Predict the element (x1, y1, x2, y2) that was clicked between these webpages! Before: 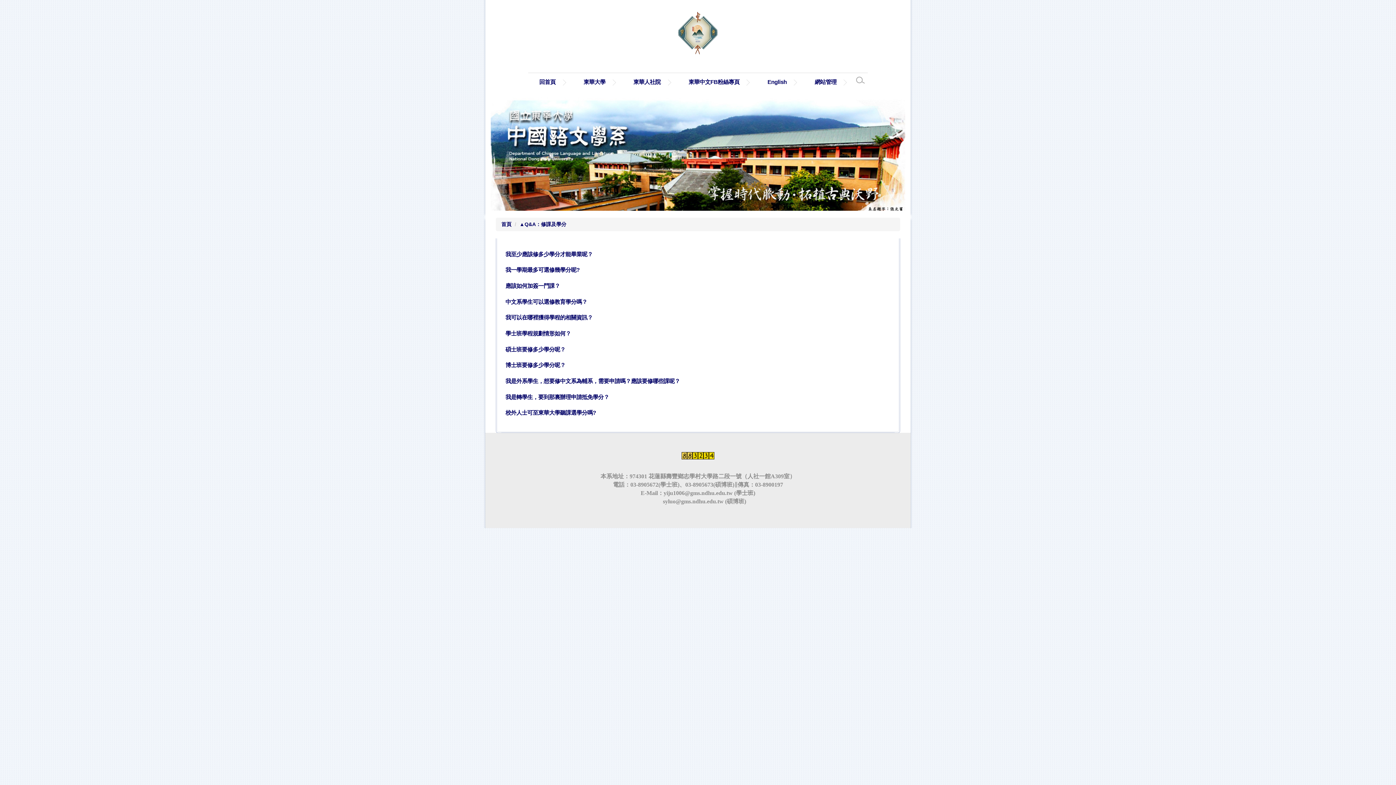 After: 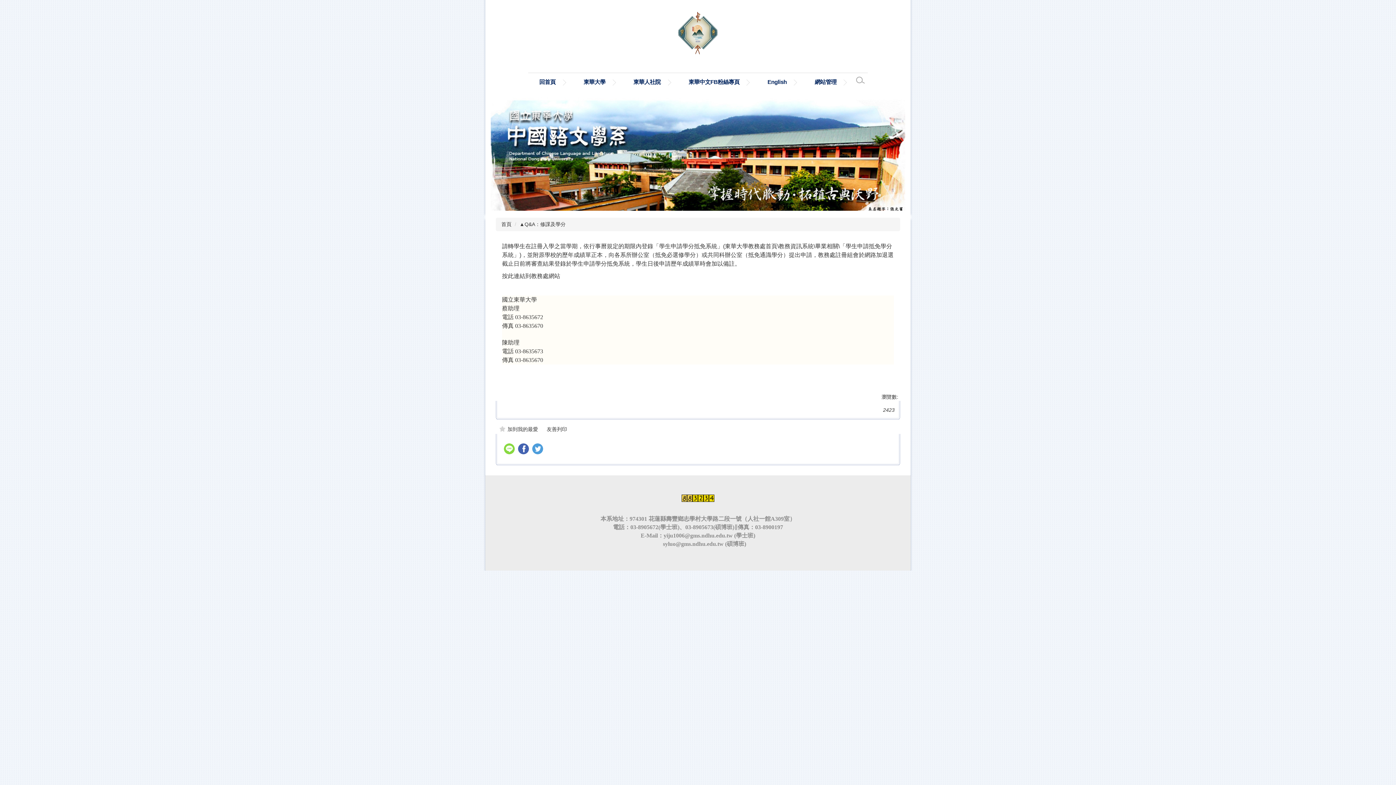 Action: bbox: (505, 394, 609, 400) label: 我是轉學生，要到那裏辦理申請抵免學分？